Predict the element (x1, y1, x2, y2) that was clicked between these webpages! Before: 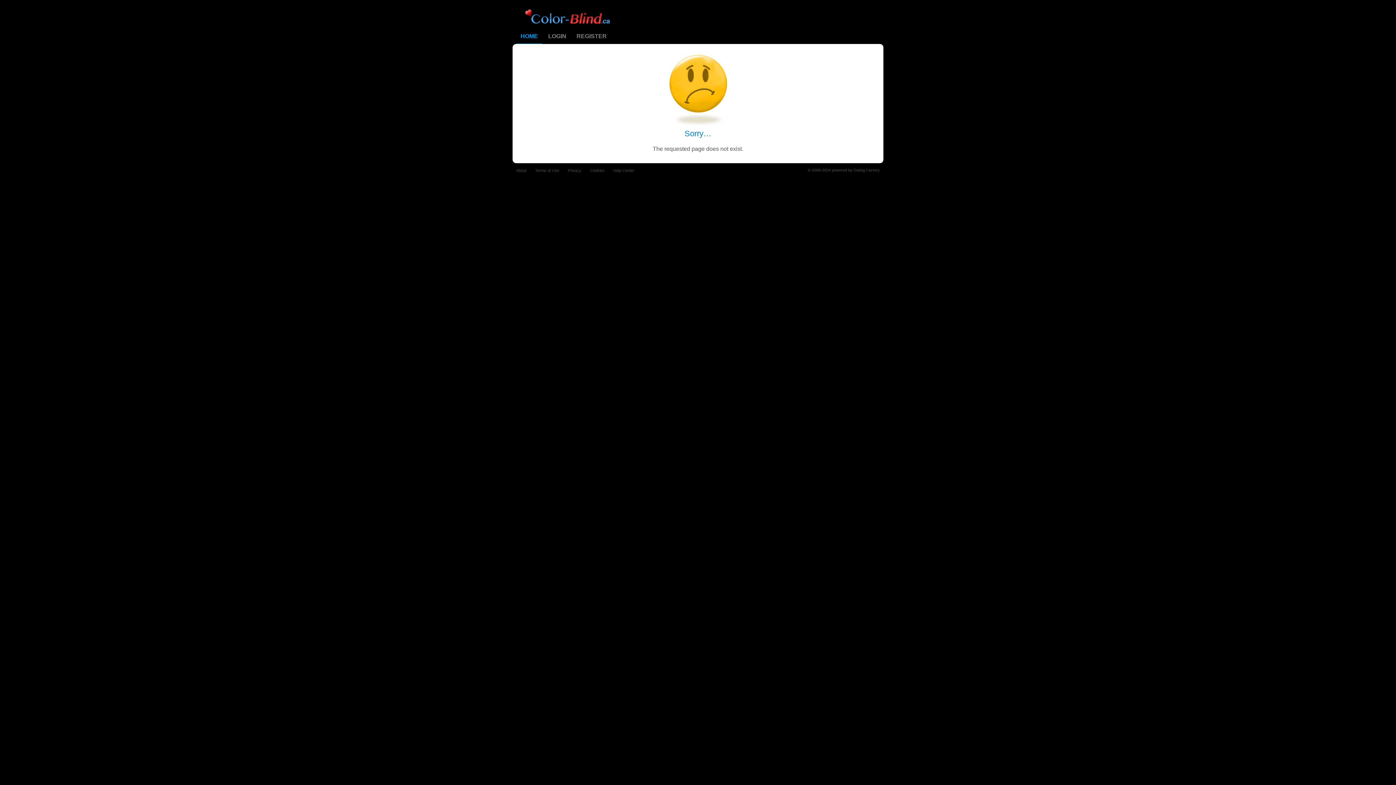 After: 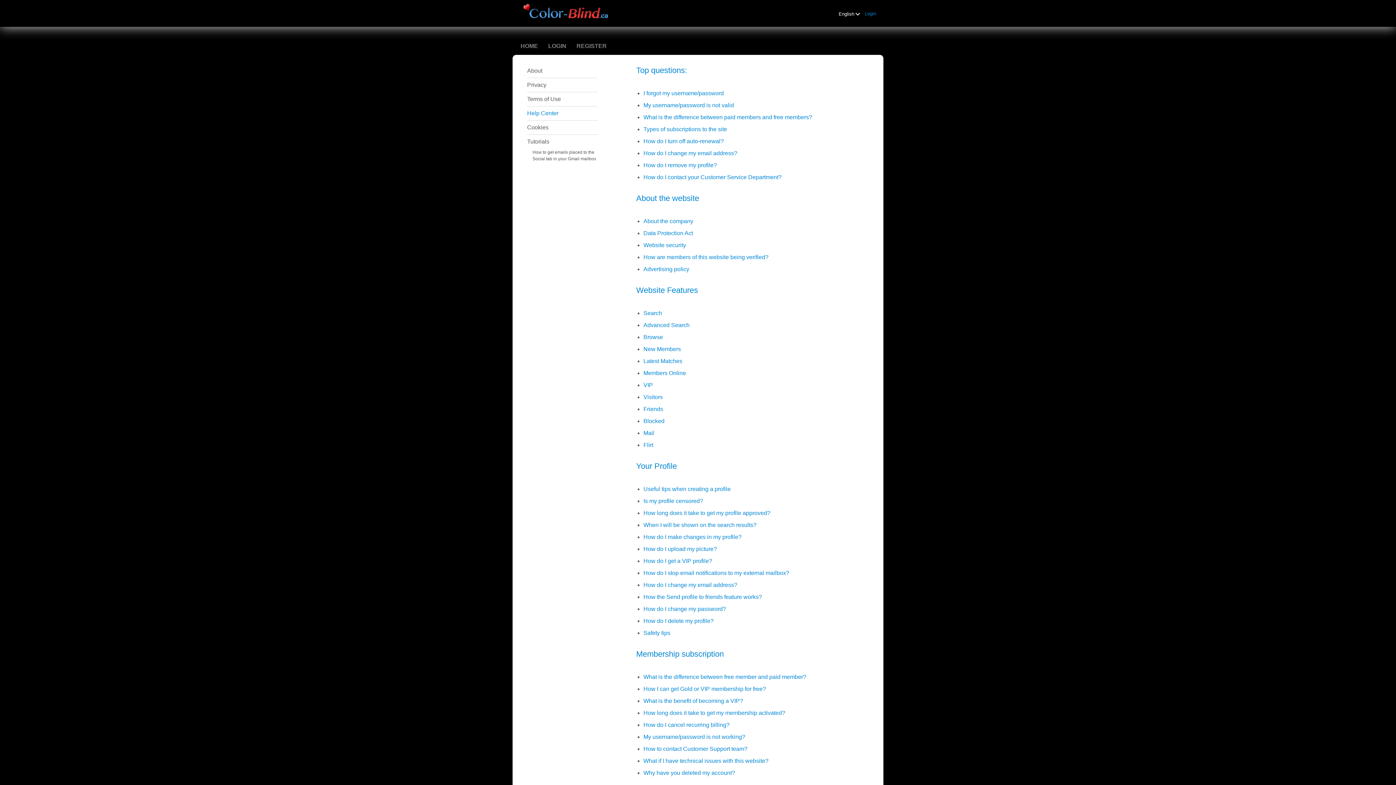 Action: bbox: (613, 168, 634, 172) label: Help Center